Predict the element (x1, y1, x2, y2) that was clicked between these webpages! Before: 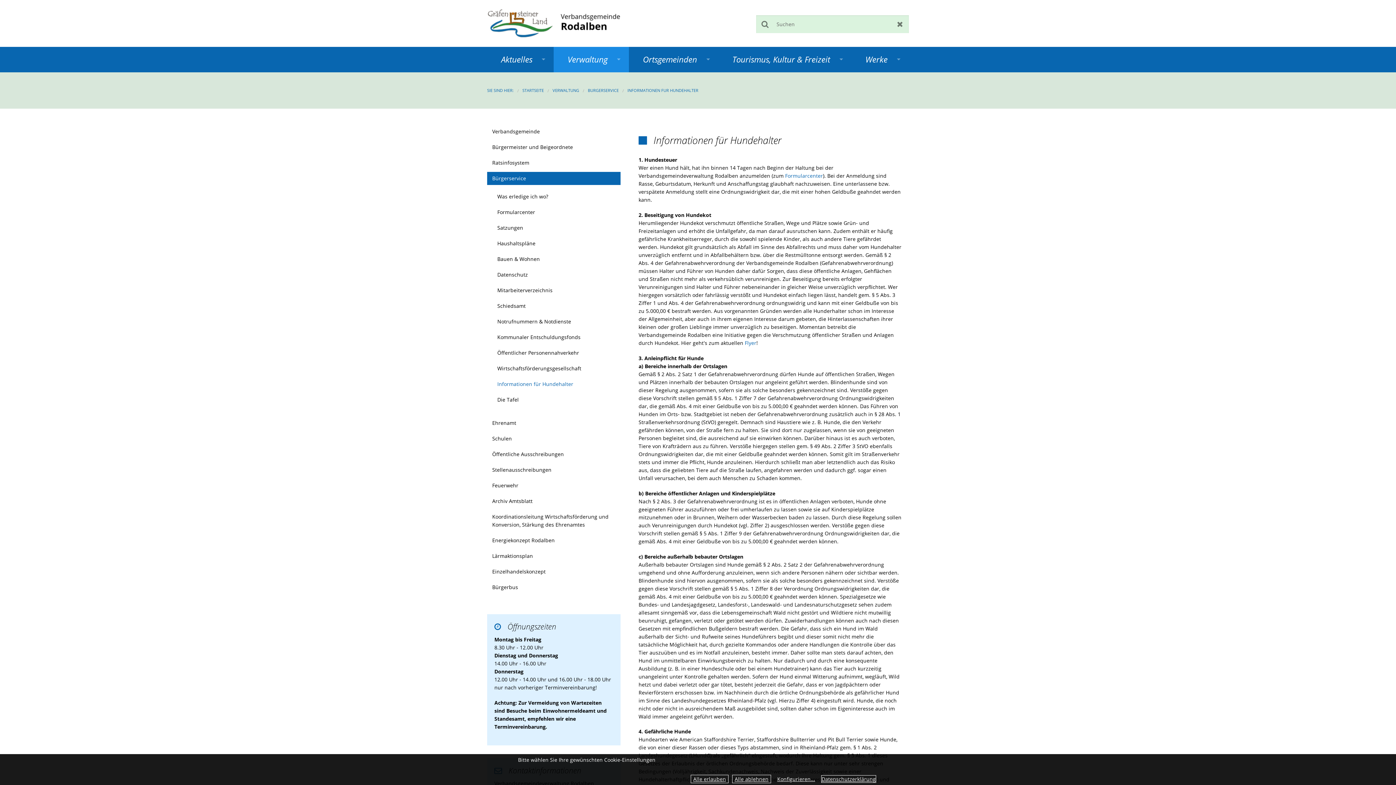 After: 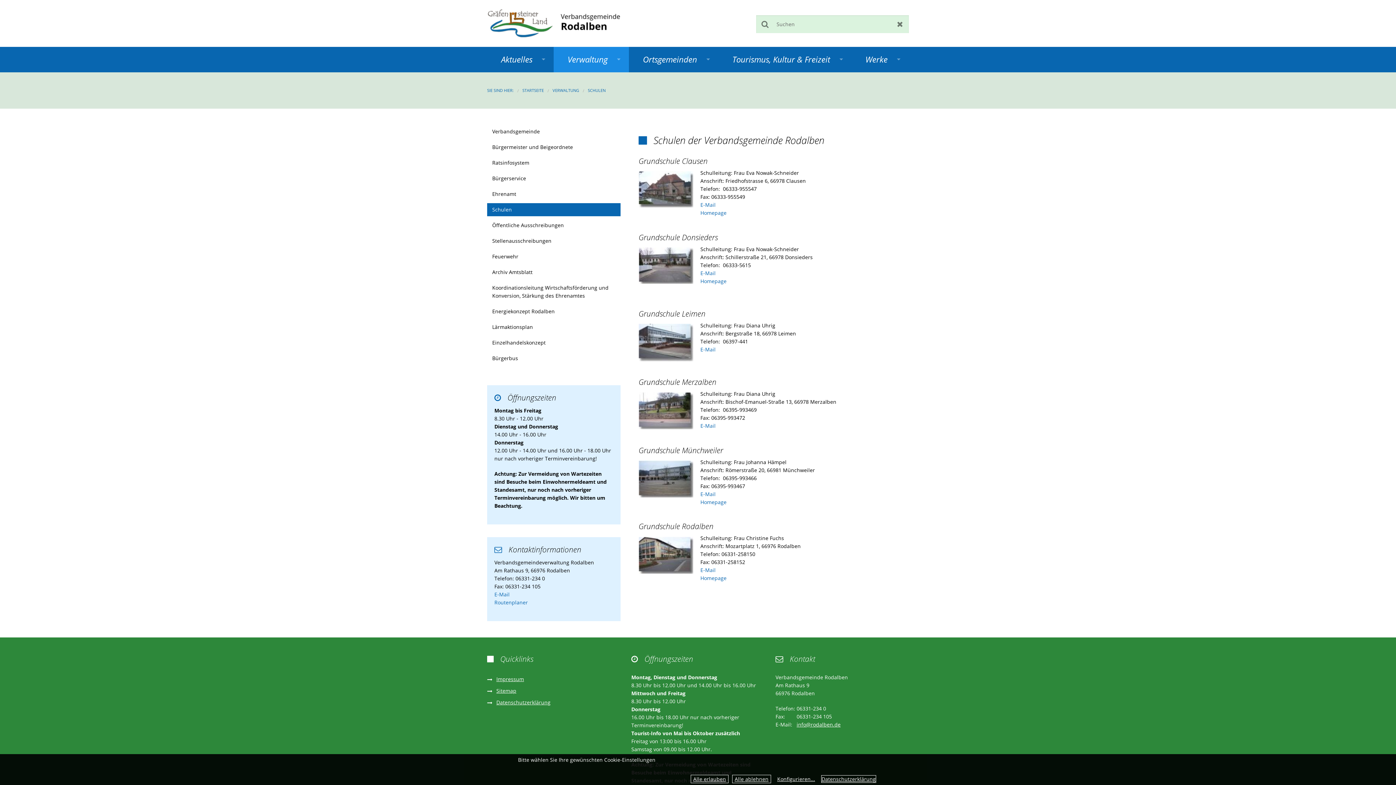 Action: label: Schulen bbox: (487, 432, 620, 445)